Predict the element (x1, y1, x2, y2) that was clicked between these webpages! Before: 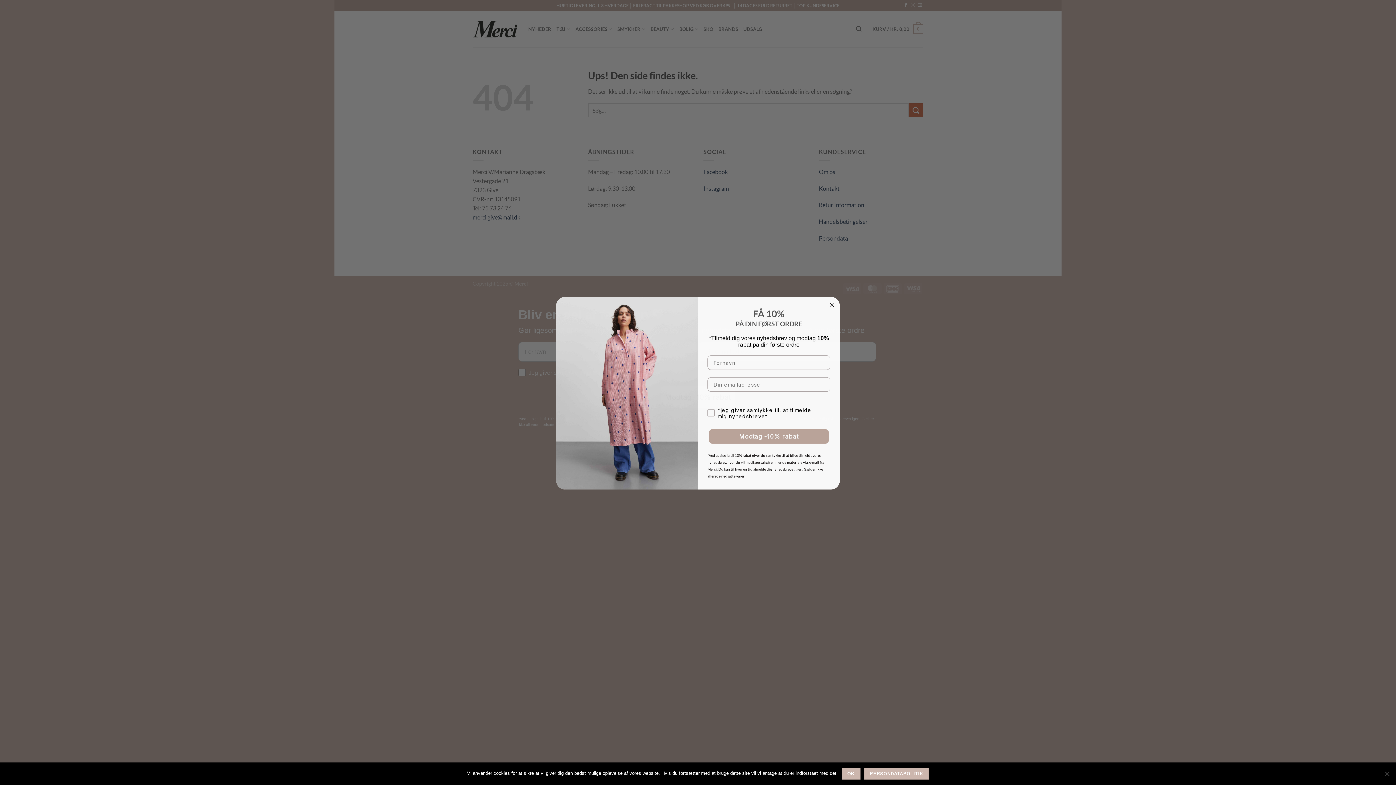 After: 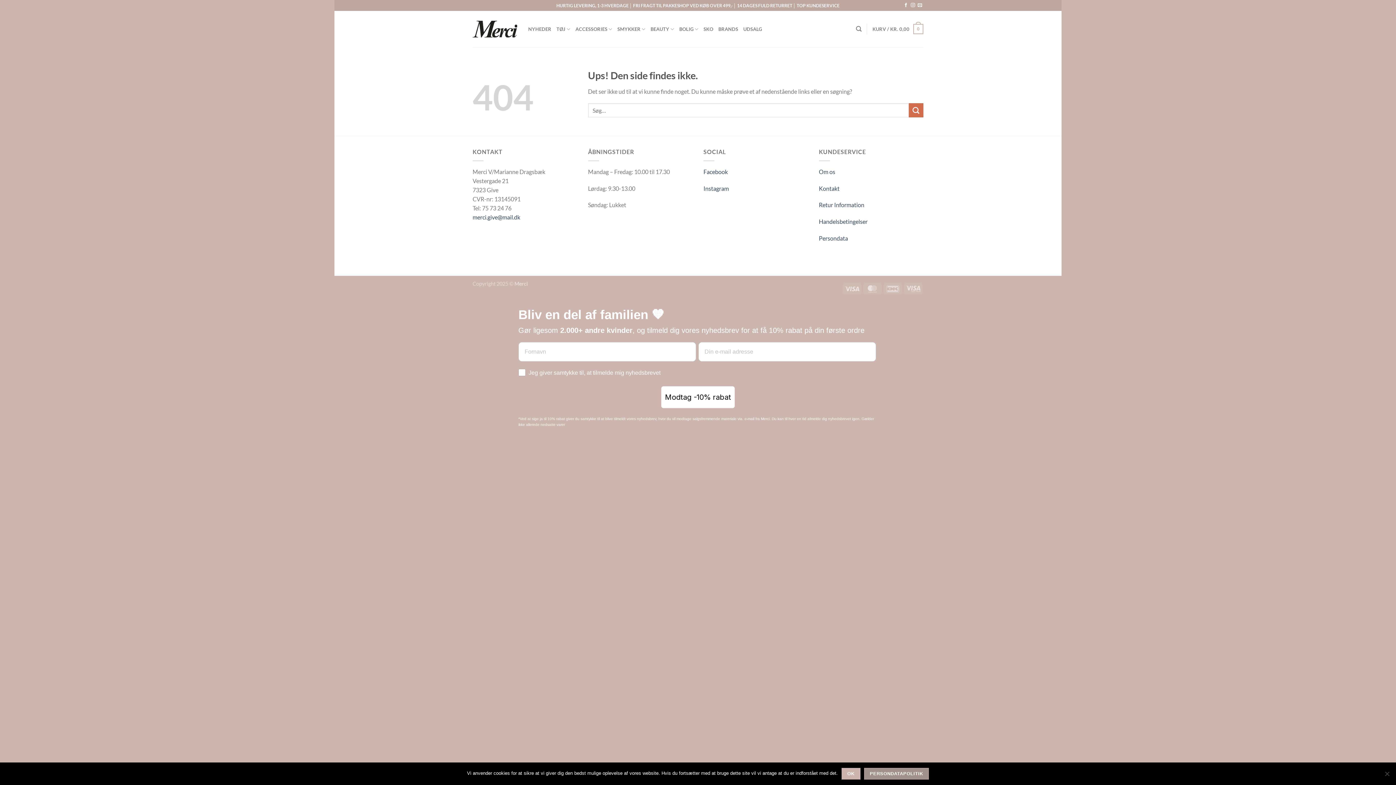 Action: bbox: (864, 768, 929, 780) label: Persondatapolitik